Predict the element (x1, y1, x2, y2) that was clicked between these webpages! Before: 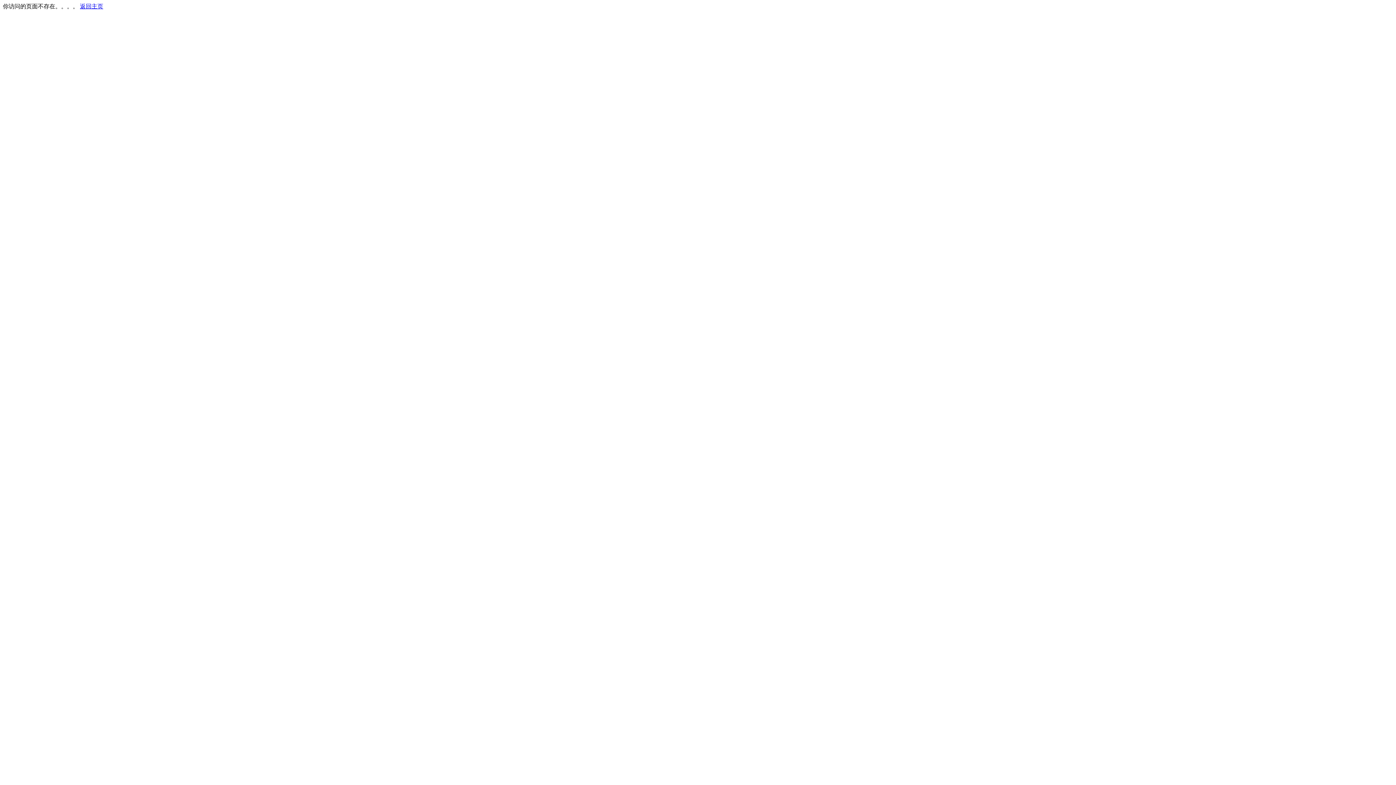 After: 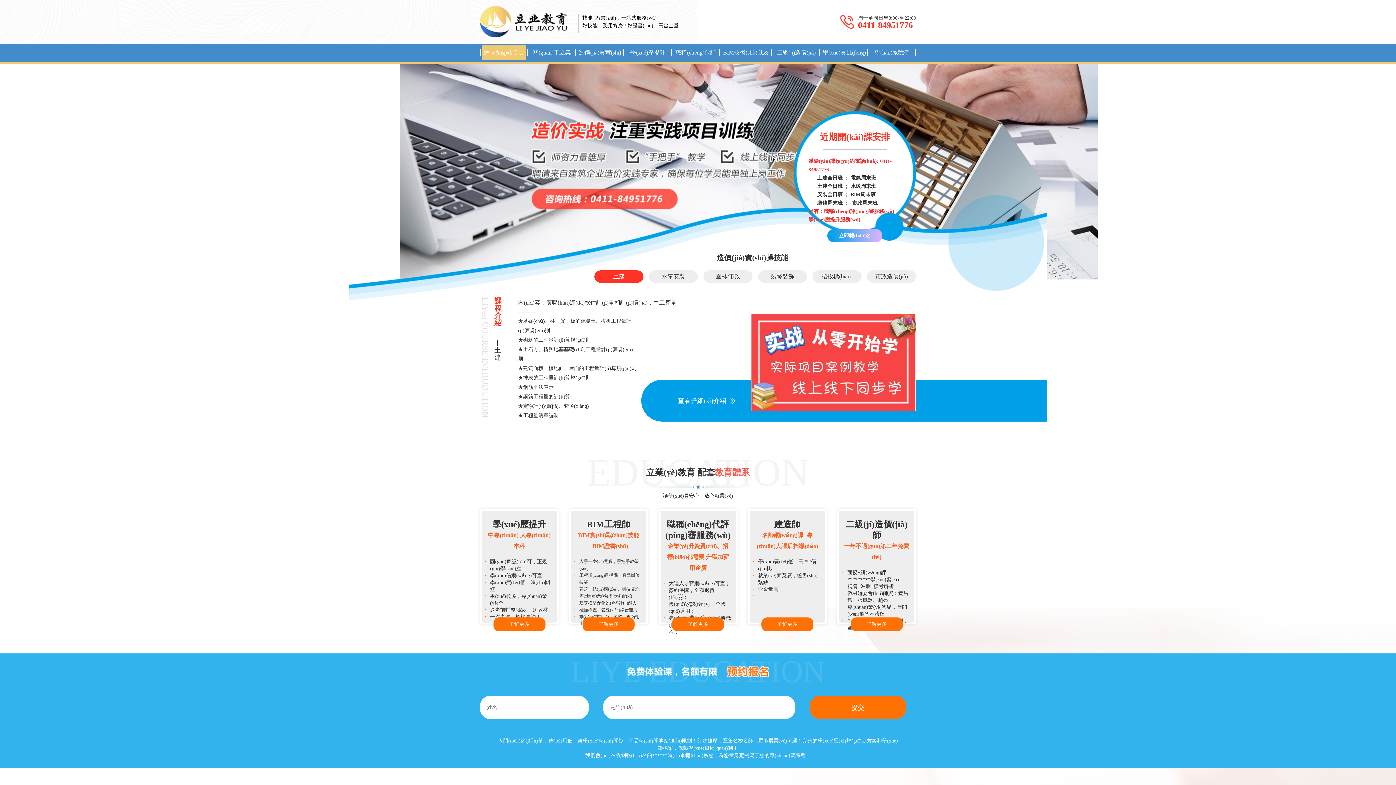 Action: bbox: (80, 3, 103, 9) label: 返回主页